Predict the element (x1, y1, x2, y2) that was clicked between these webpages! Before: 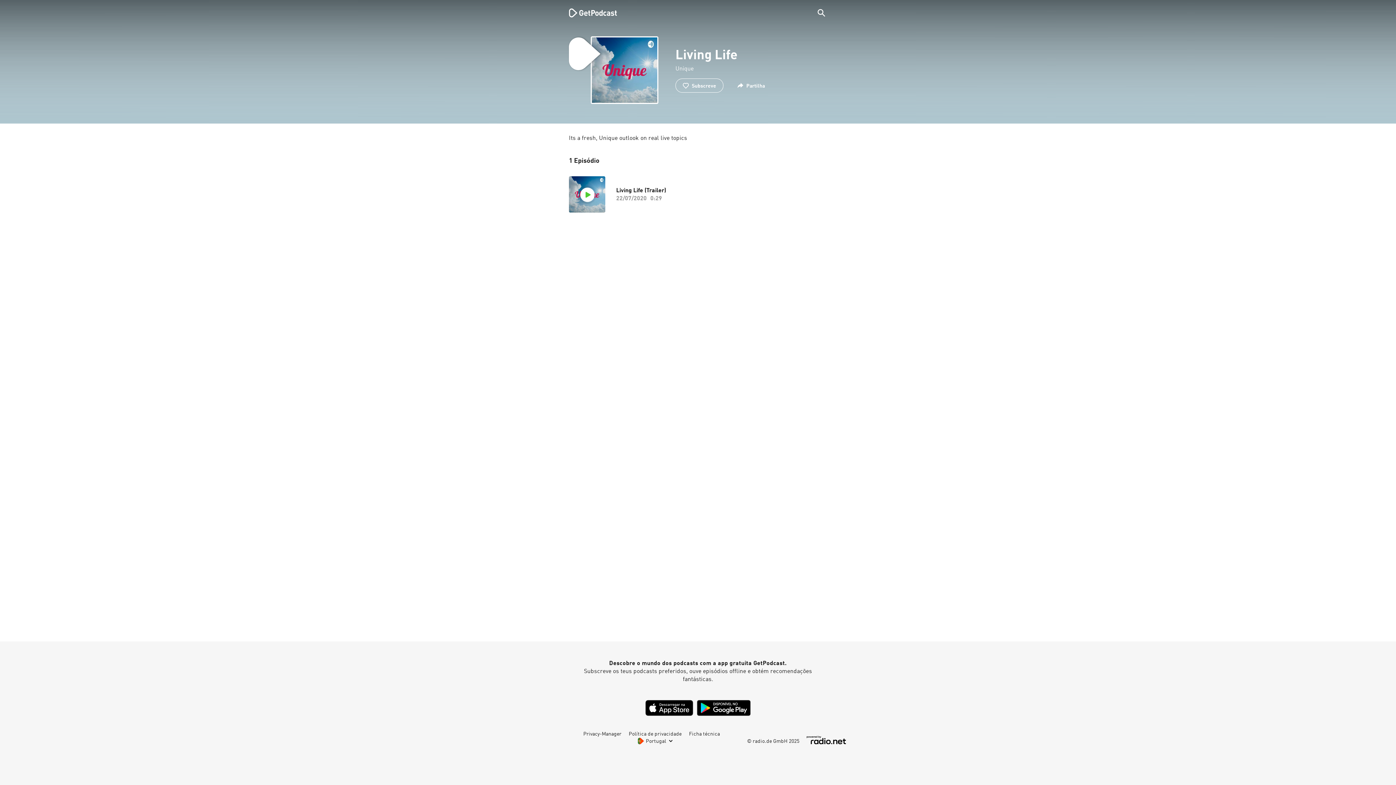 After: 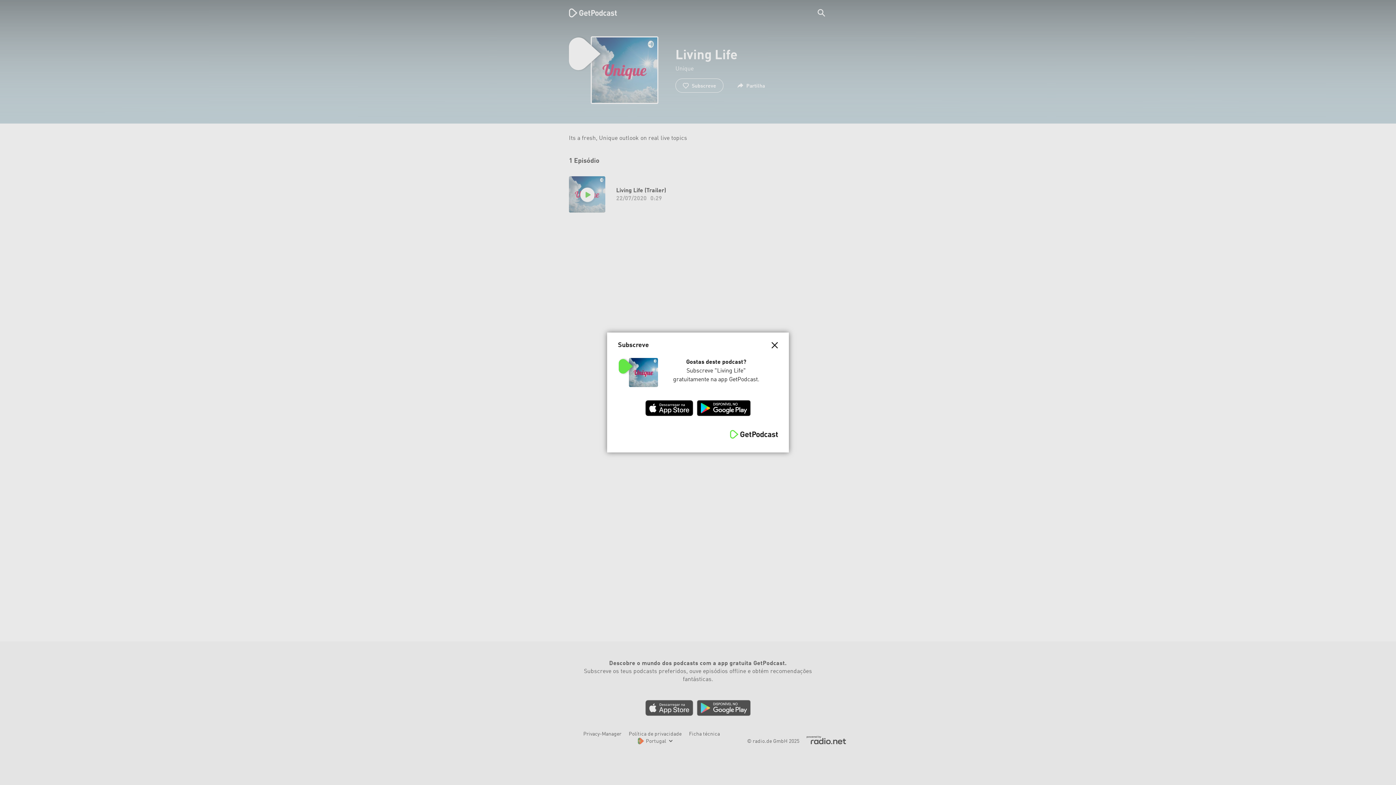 Action: label: Subscreve bbox: (675, 78, 723, 92)